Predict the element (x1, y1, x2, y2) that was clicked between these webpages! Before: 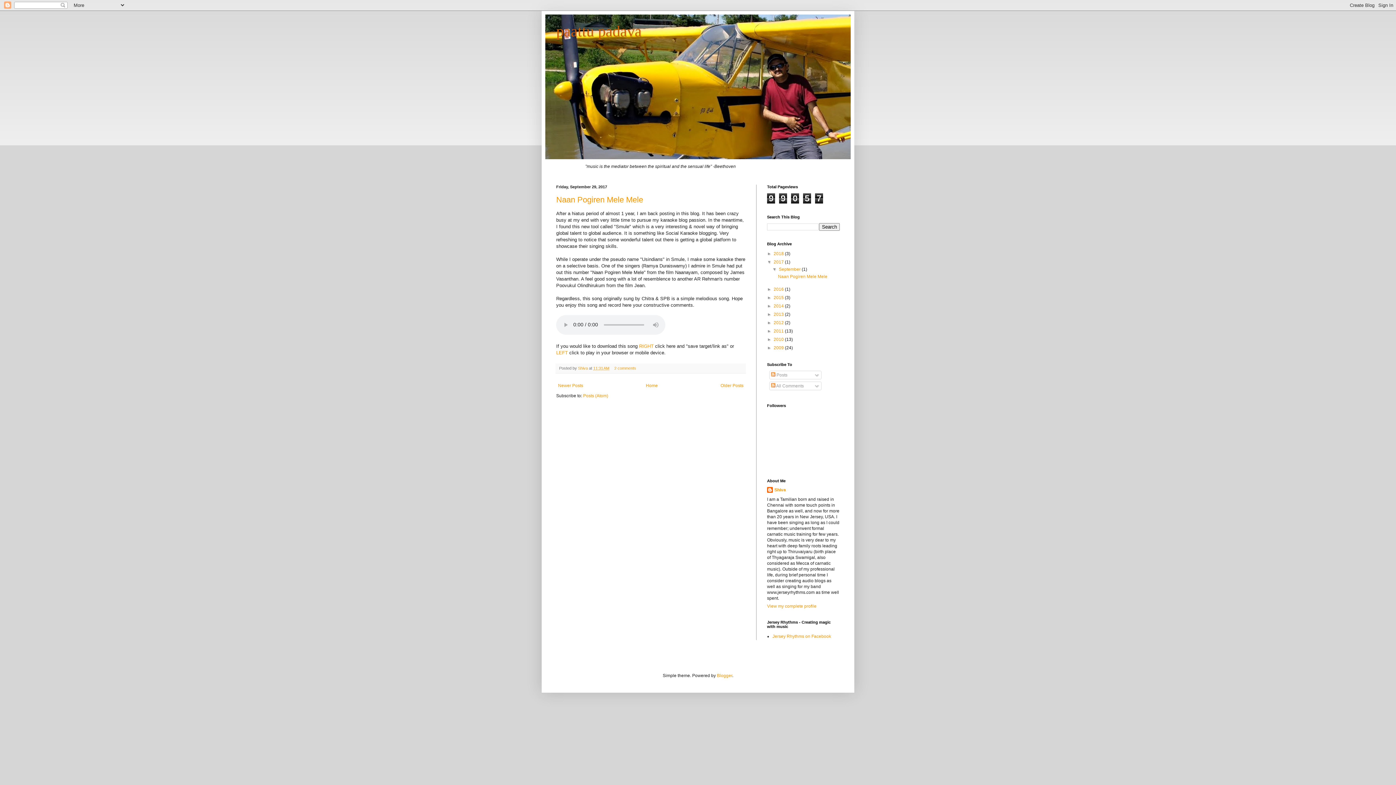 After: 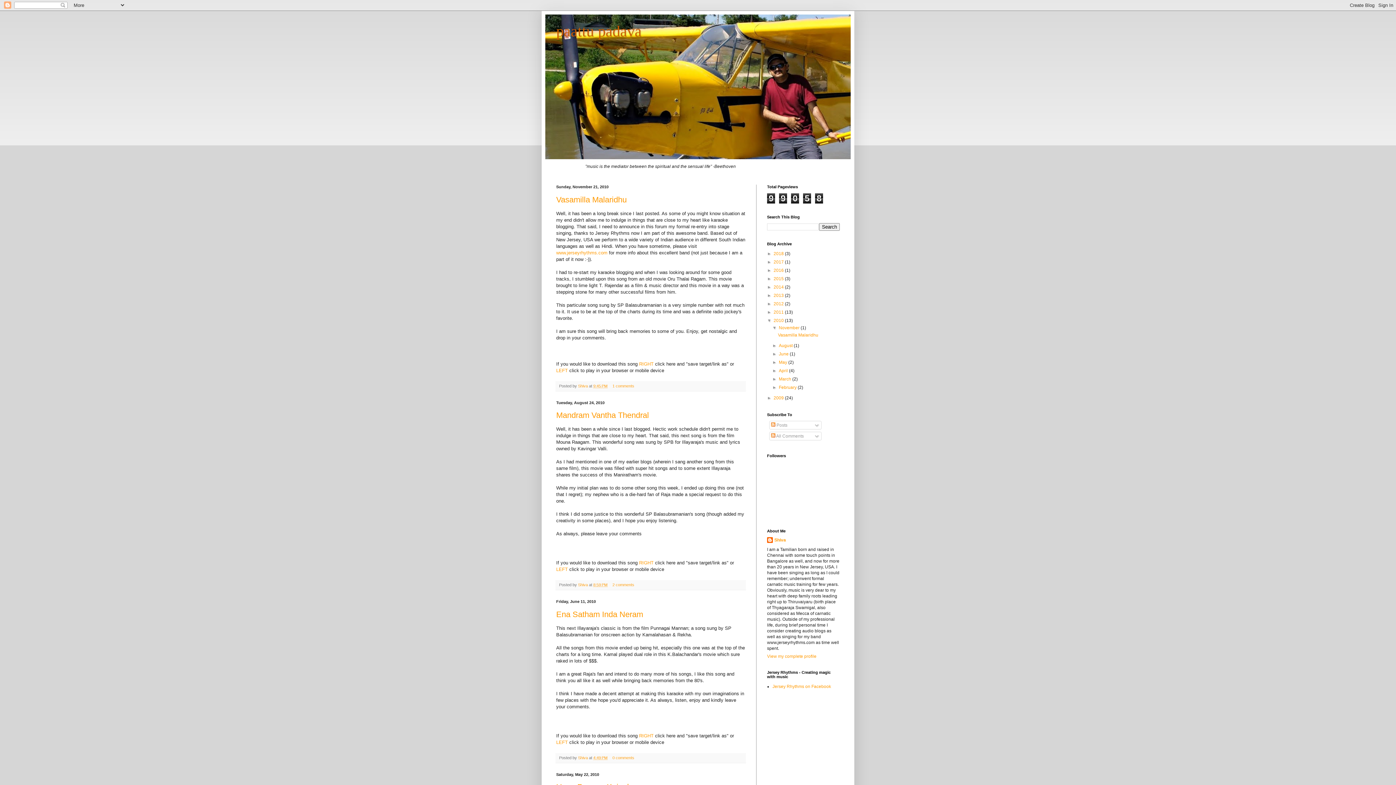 Action: label: 2010  bbox: (773, 337, 785, 342)